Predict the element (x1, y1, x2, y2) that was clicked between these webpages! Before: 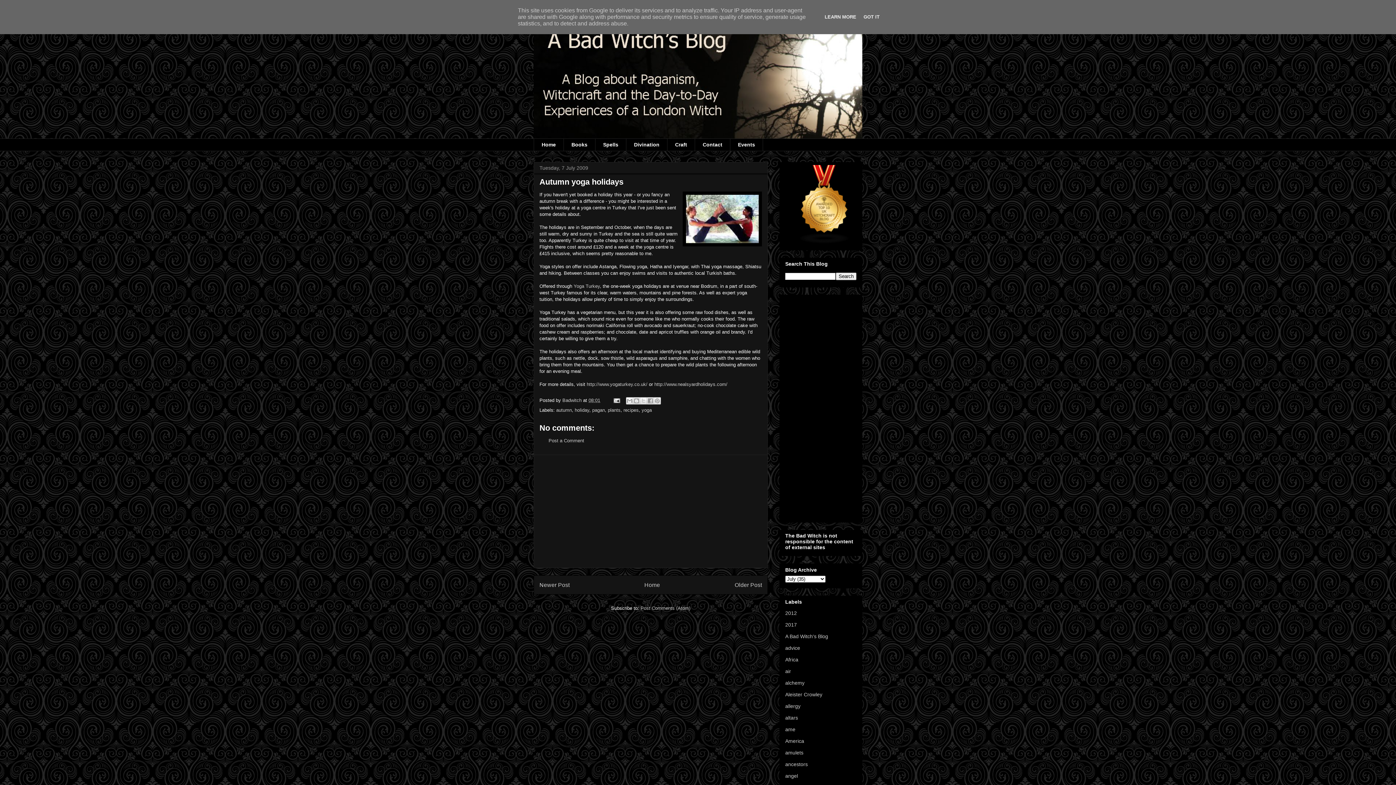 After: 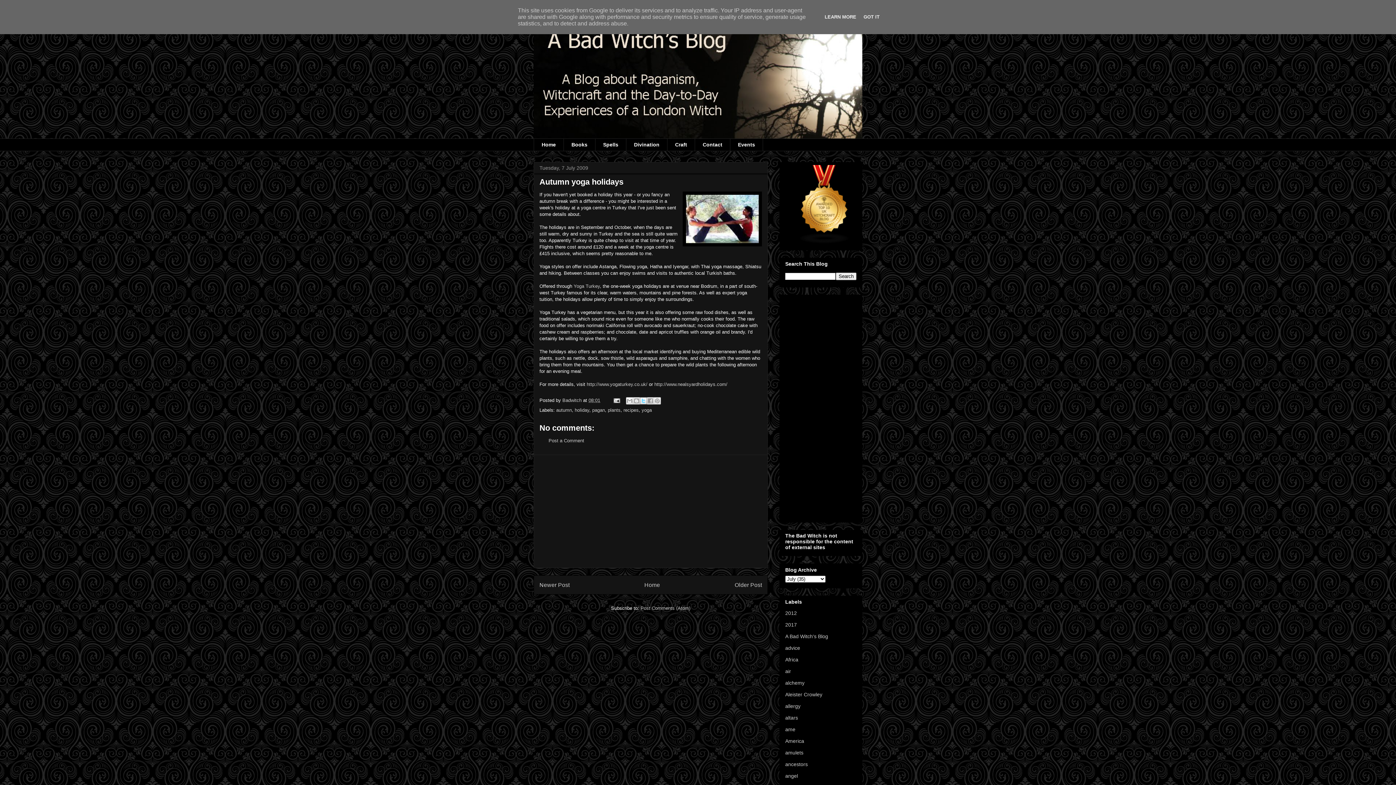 Action: bbox: (639, 397, 647, 404) label: Share to X